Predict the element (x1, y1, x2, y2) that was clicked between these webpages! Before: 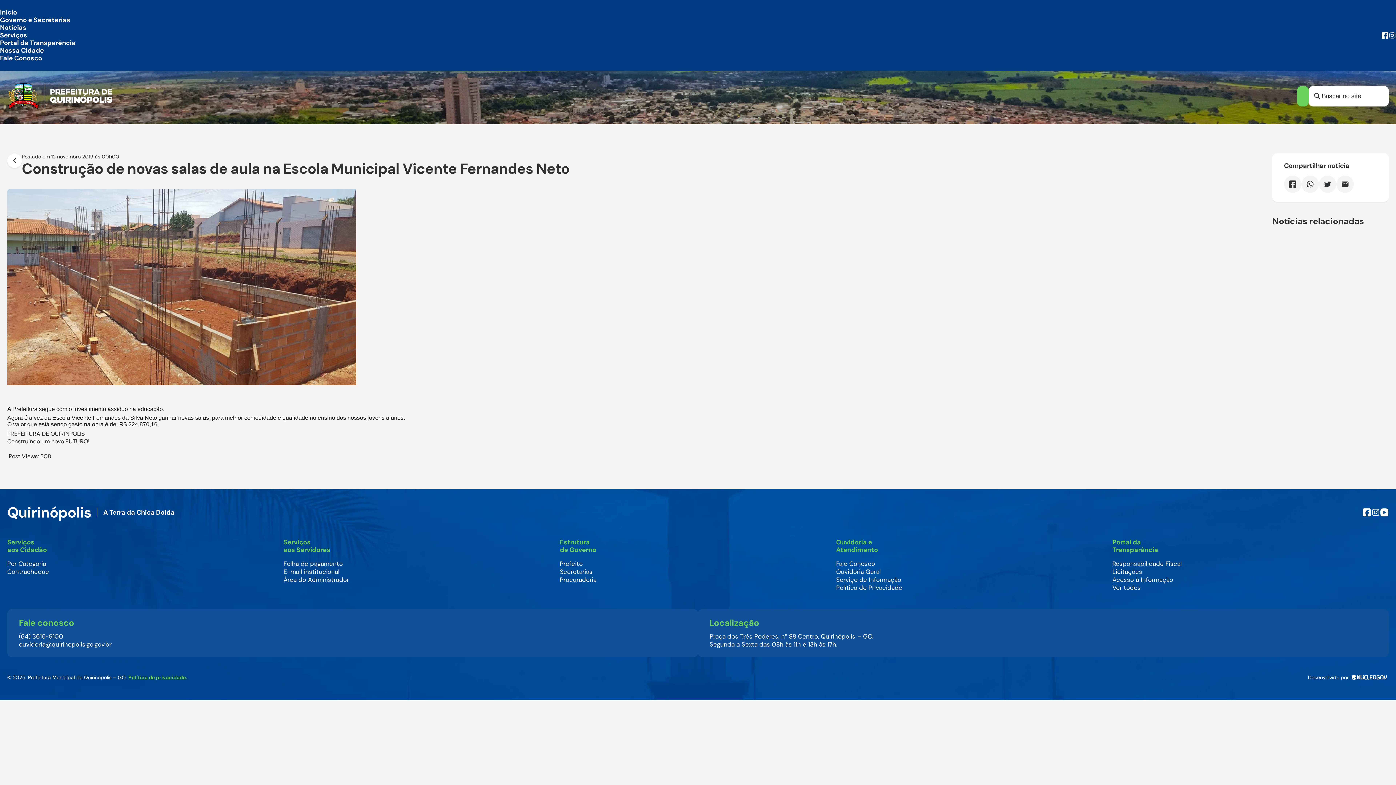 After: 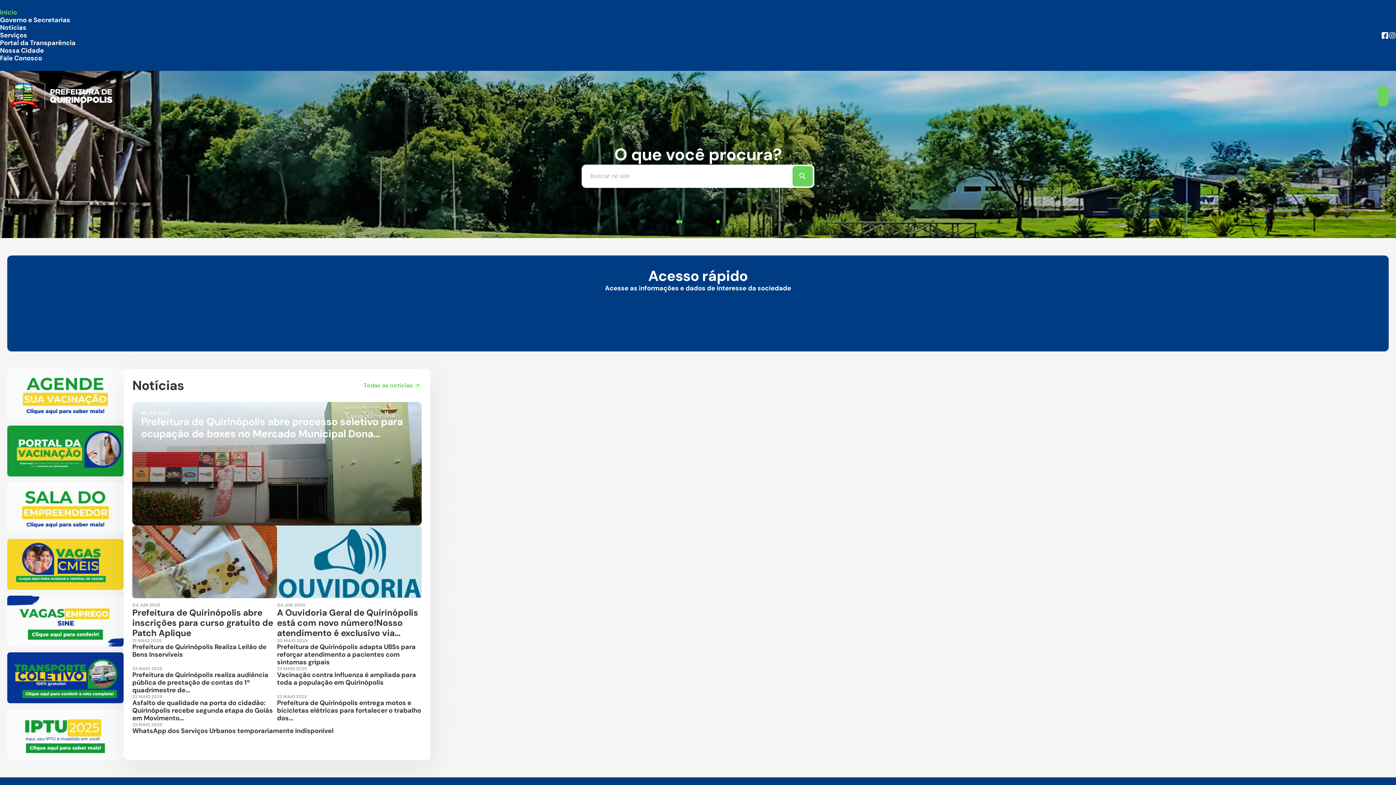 Action: bbox: (0, 8, 17, 16) label: Início